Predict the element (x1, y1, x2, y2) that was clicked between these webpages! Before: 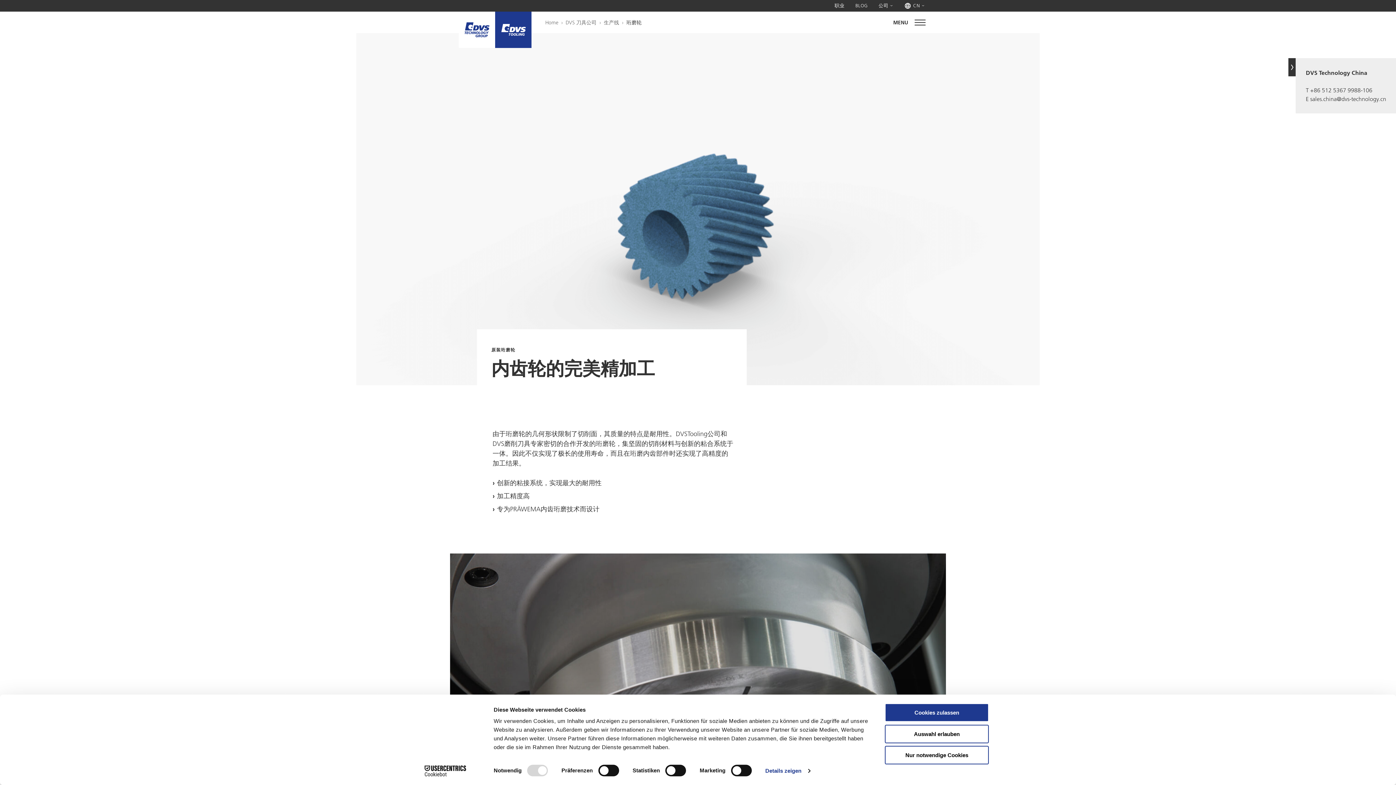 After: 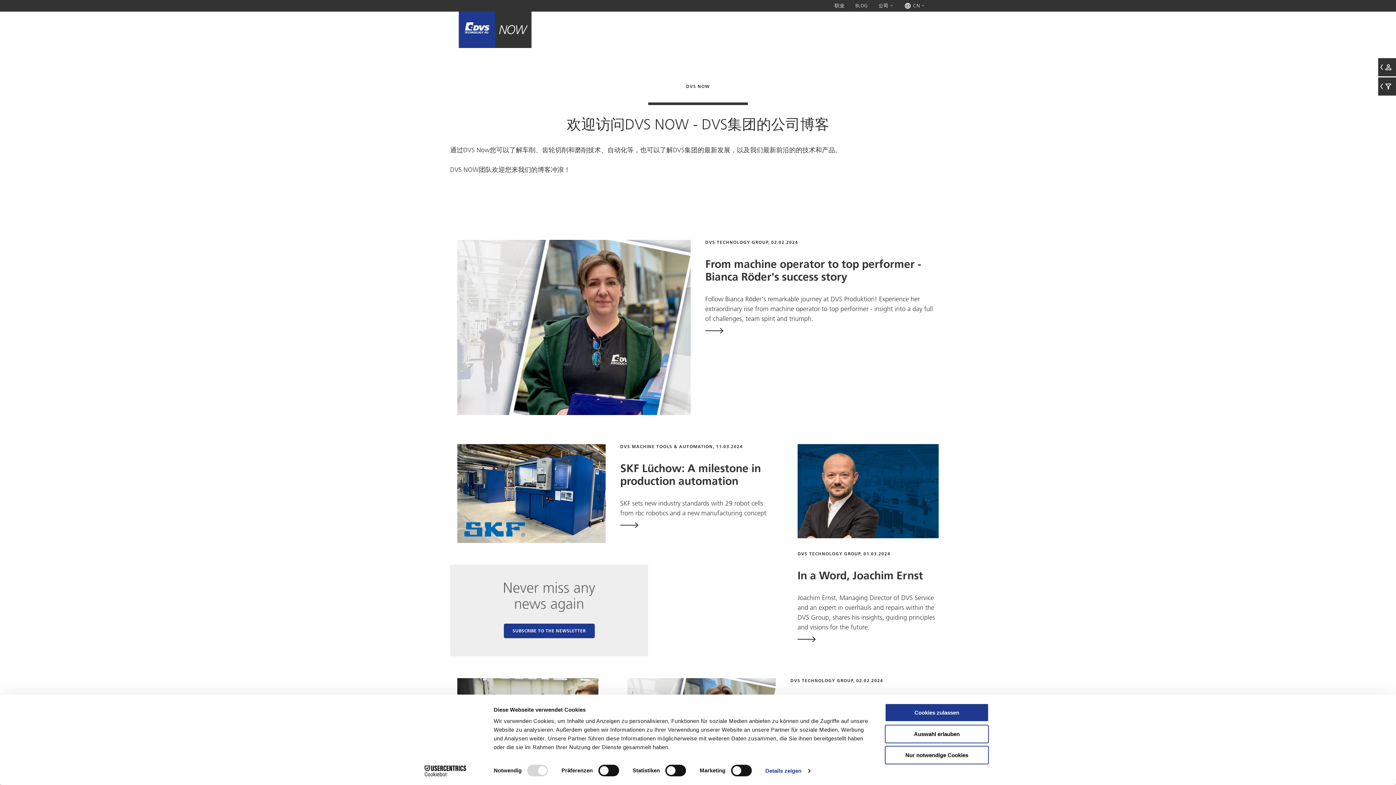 Action: bbox: (850, 0, 873, 11) label: BLOG